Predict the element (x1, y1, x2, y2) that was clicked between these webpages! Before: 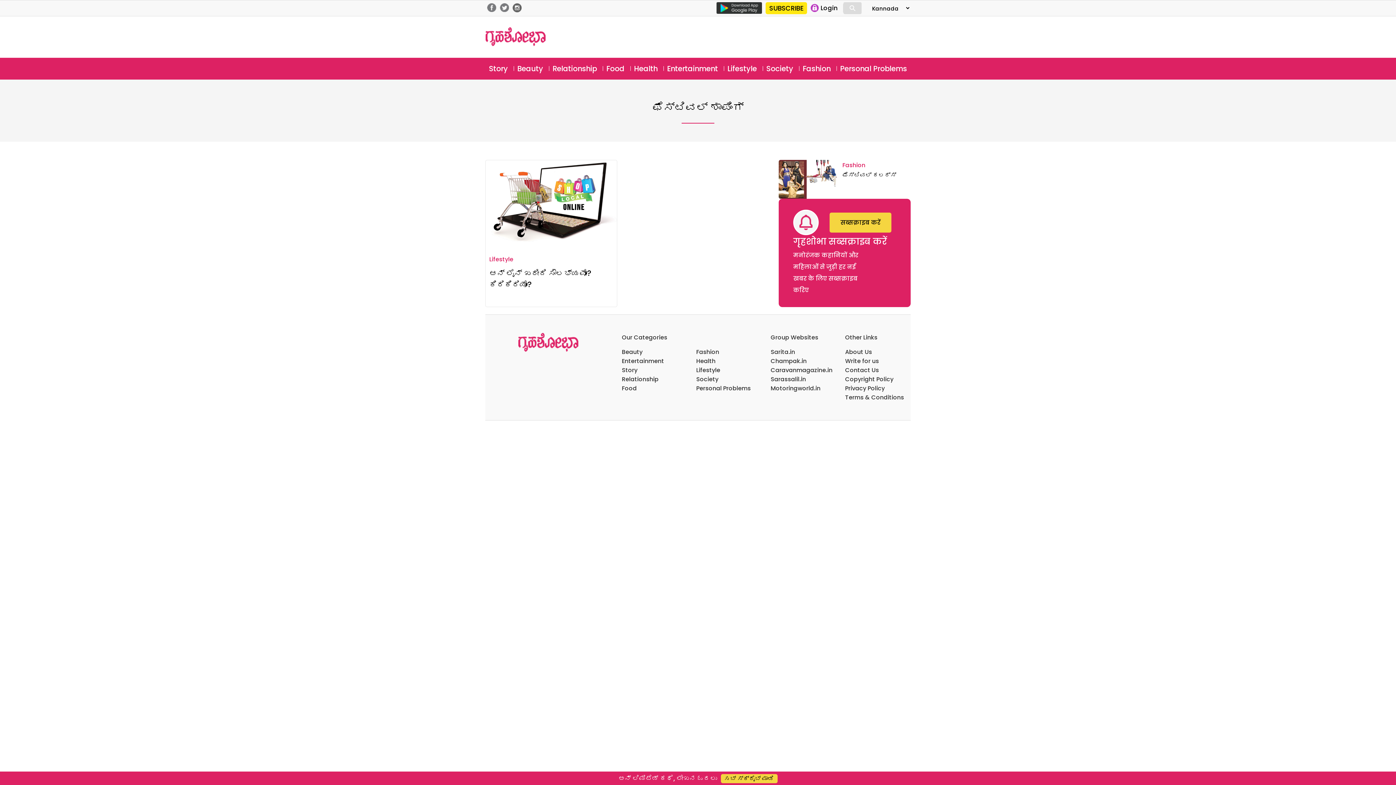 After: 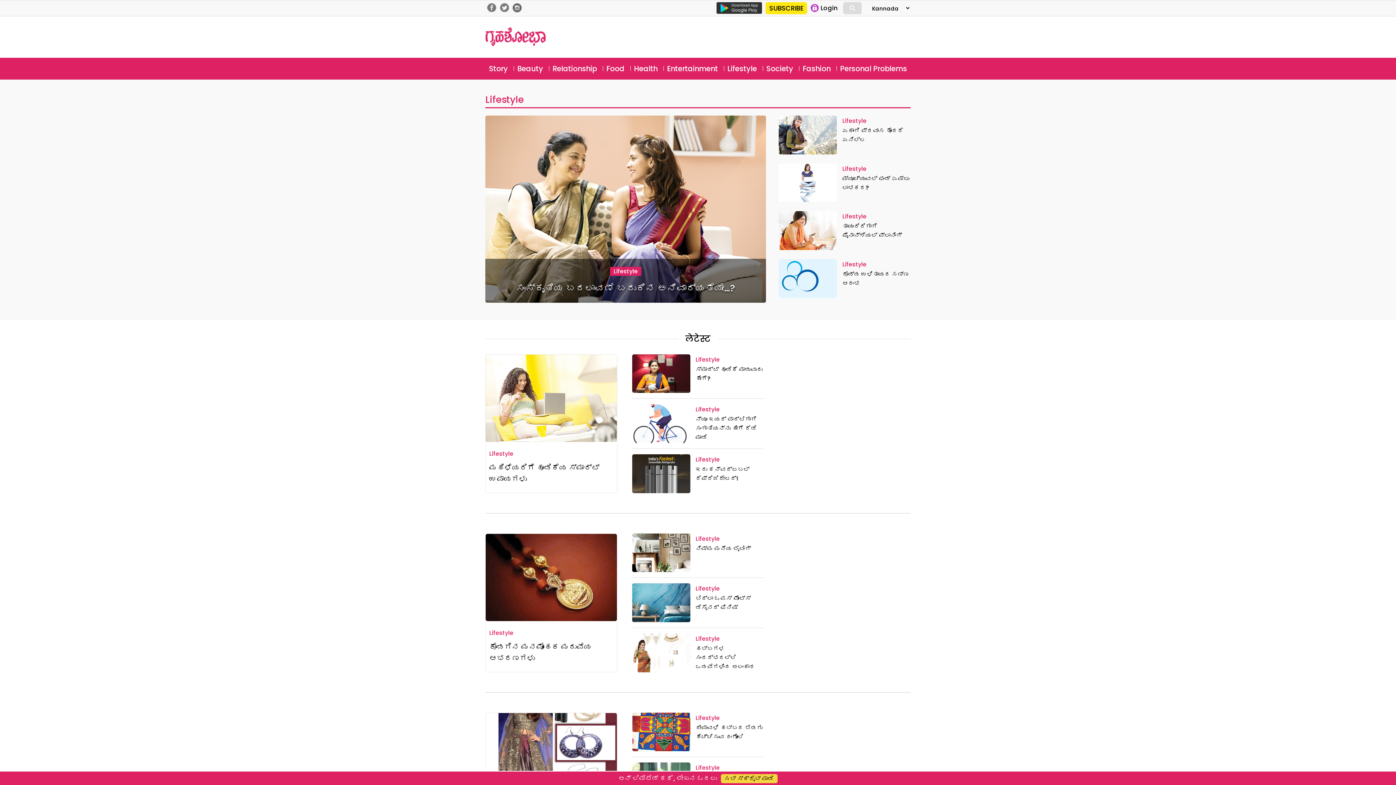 Action: bbox: (724, 61, 760, 76) label: Lifestyle